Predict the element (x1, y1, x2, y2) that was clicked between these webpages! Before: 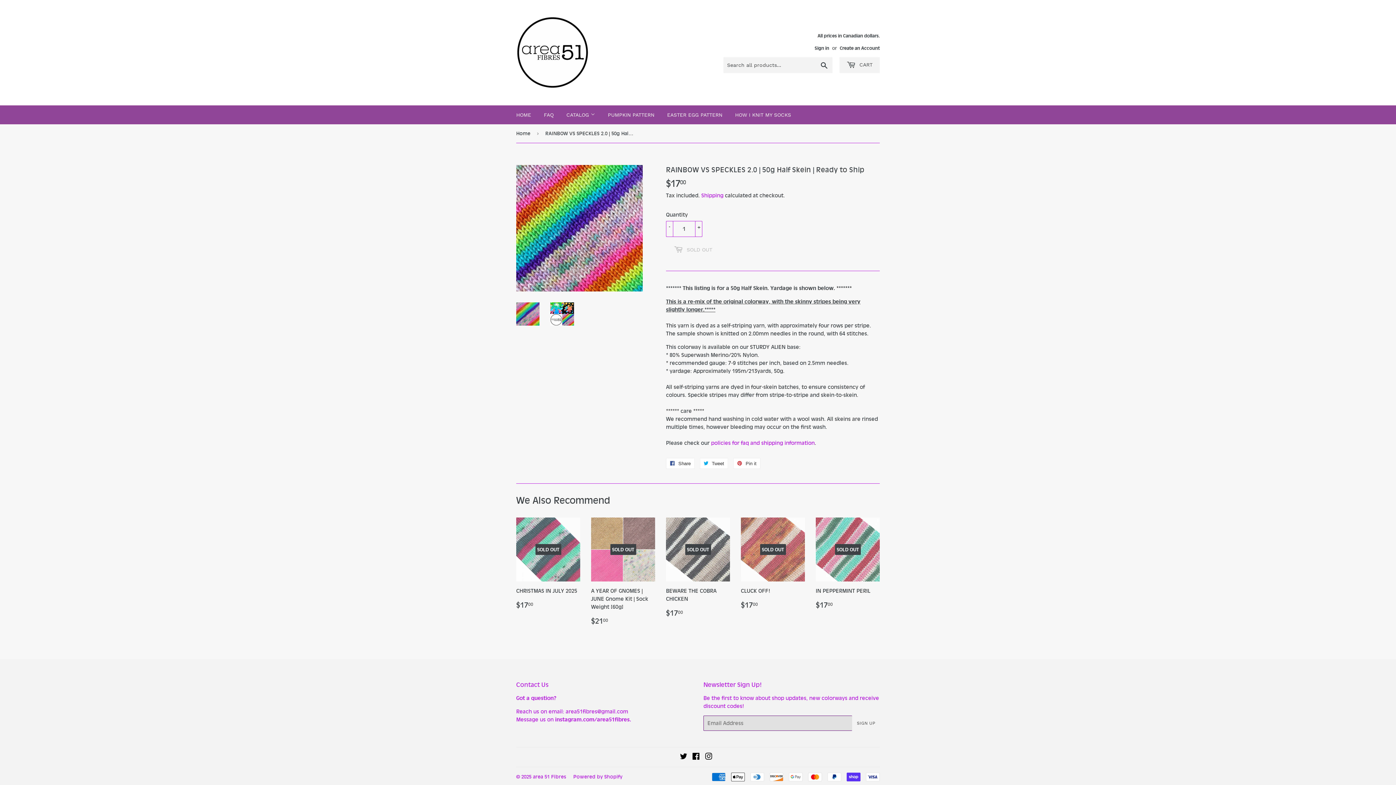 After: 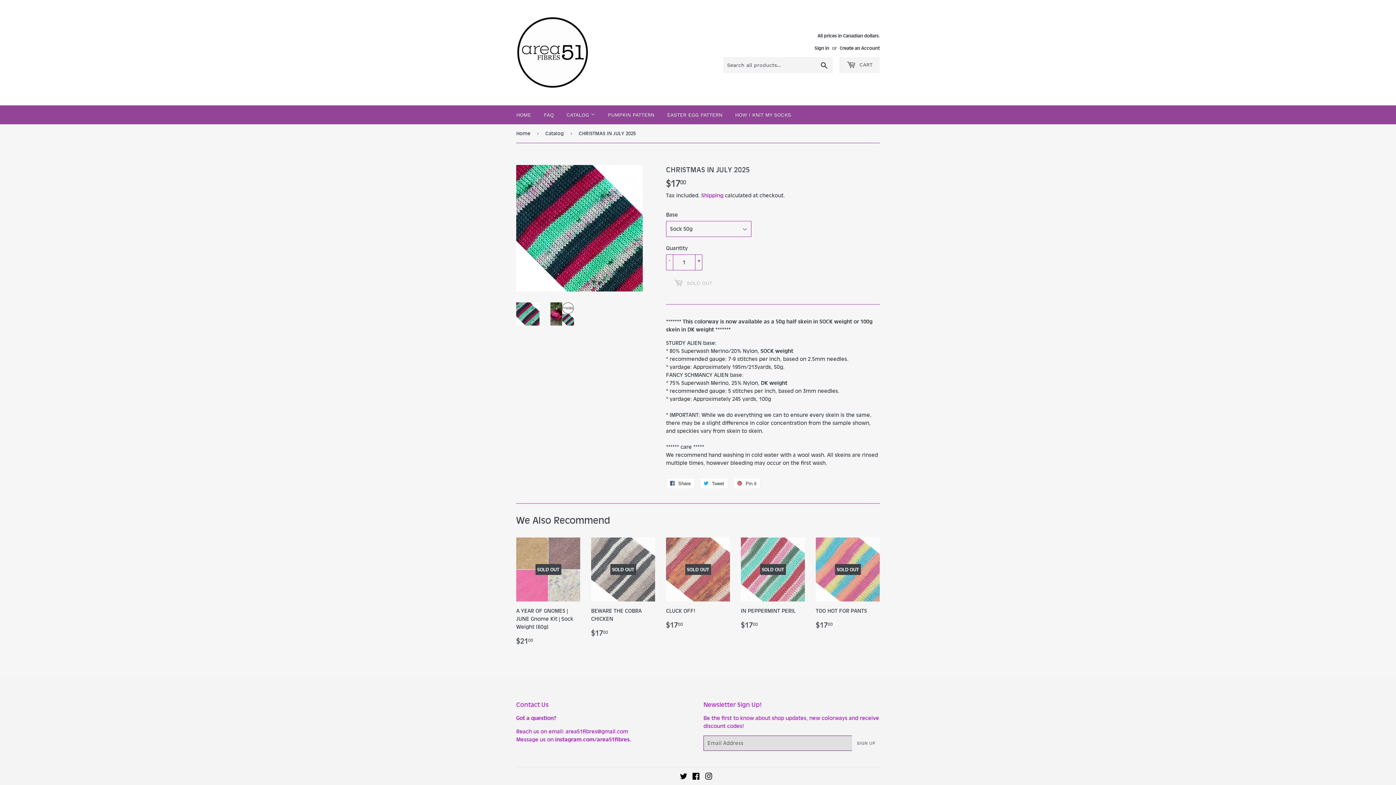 Action: bbox: (516, 517, 580, 610) label: SOLD OUT

CHRISTMAS IN JULY 2025

Regular price
$1700
$17.00